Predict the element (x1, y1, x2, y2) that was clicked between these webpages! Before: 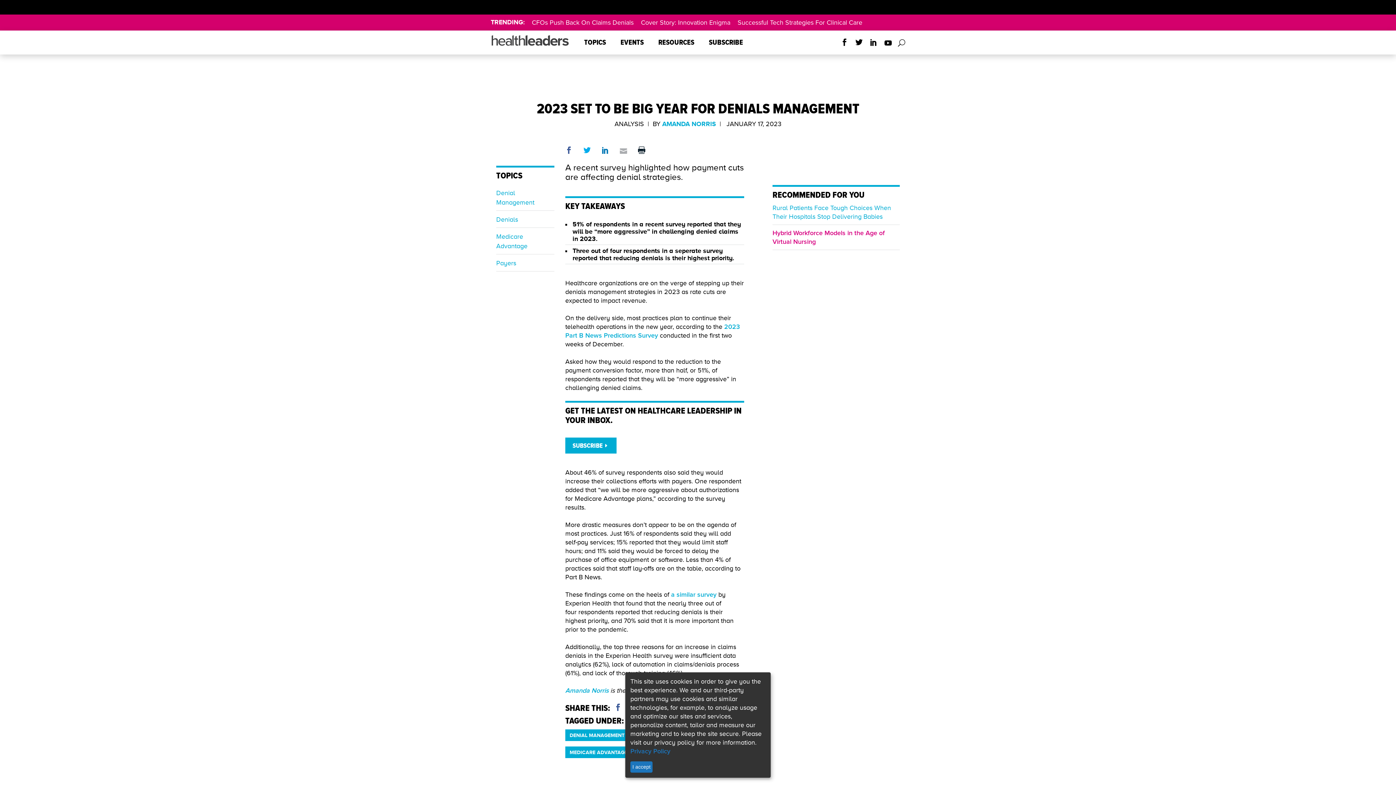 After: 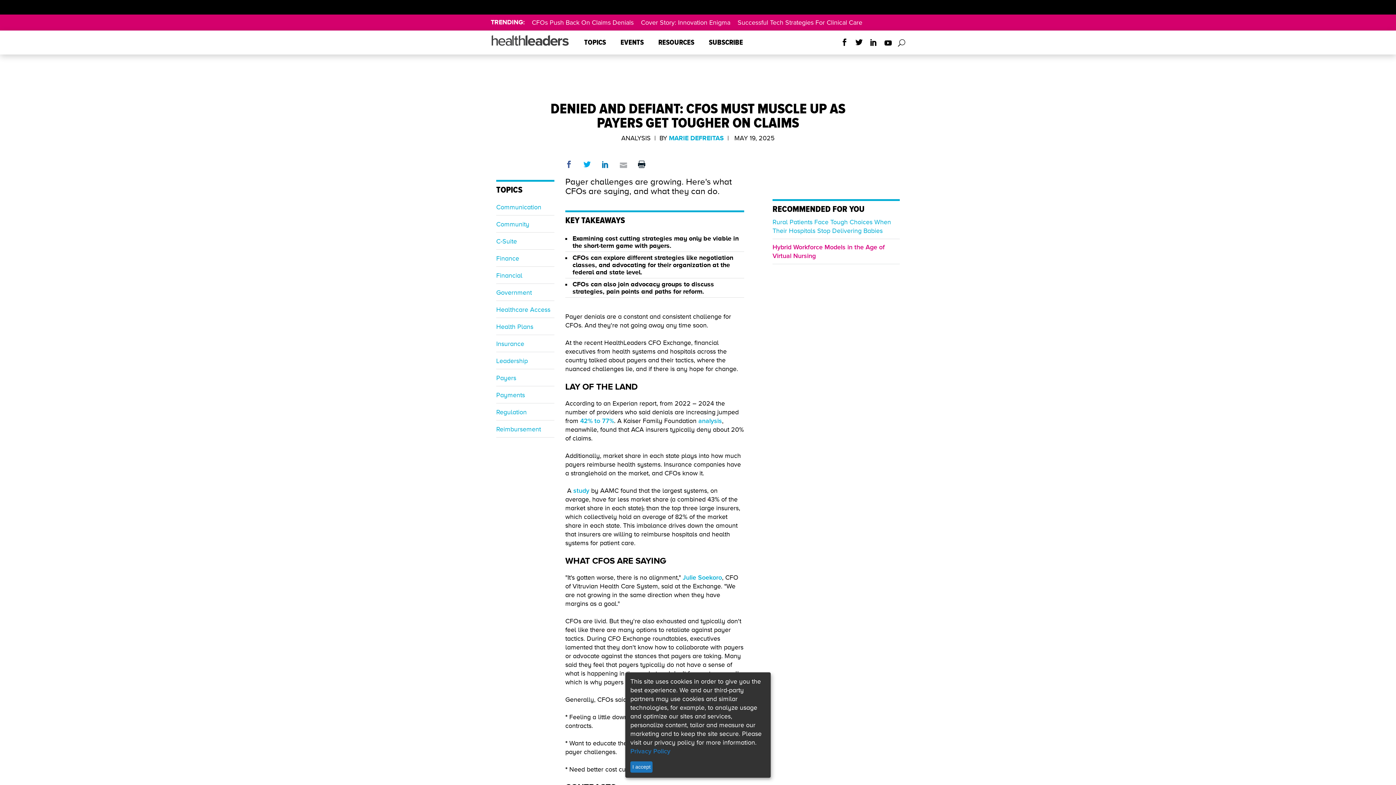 Action: label: CFOs Push Back On Claims Denials bbox: (532, 18, 633, 26)